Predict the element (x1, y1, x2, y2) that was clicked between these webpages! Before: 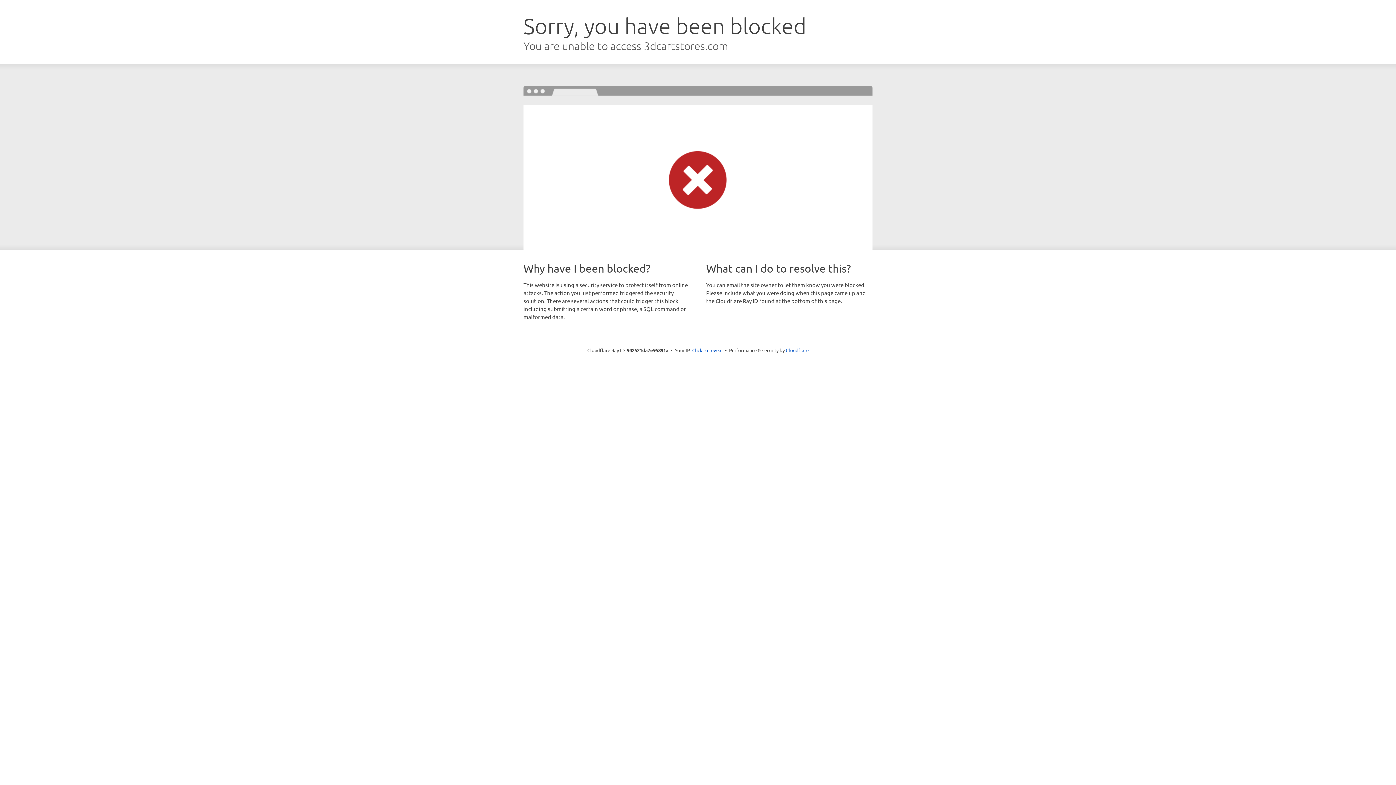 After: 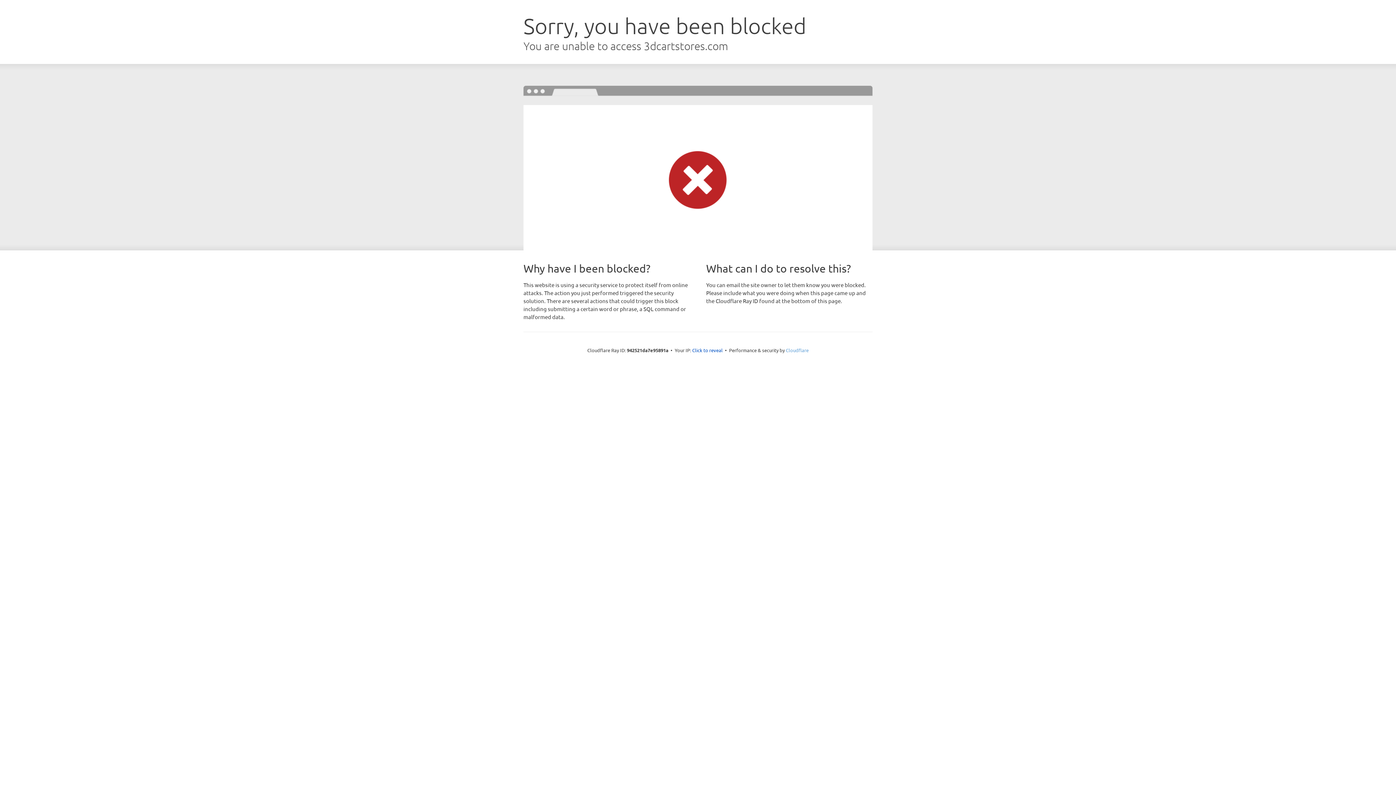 Action: bbox: (786, 347, 808, 353) label: Cloudflare